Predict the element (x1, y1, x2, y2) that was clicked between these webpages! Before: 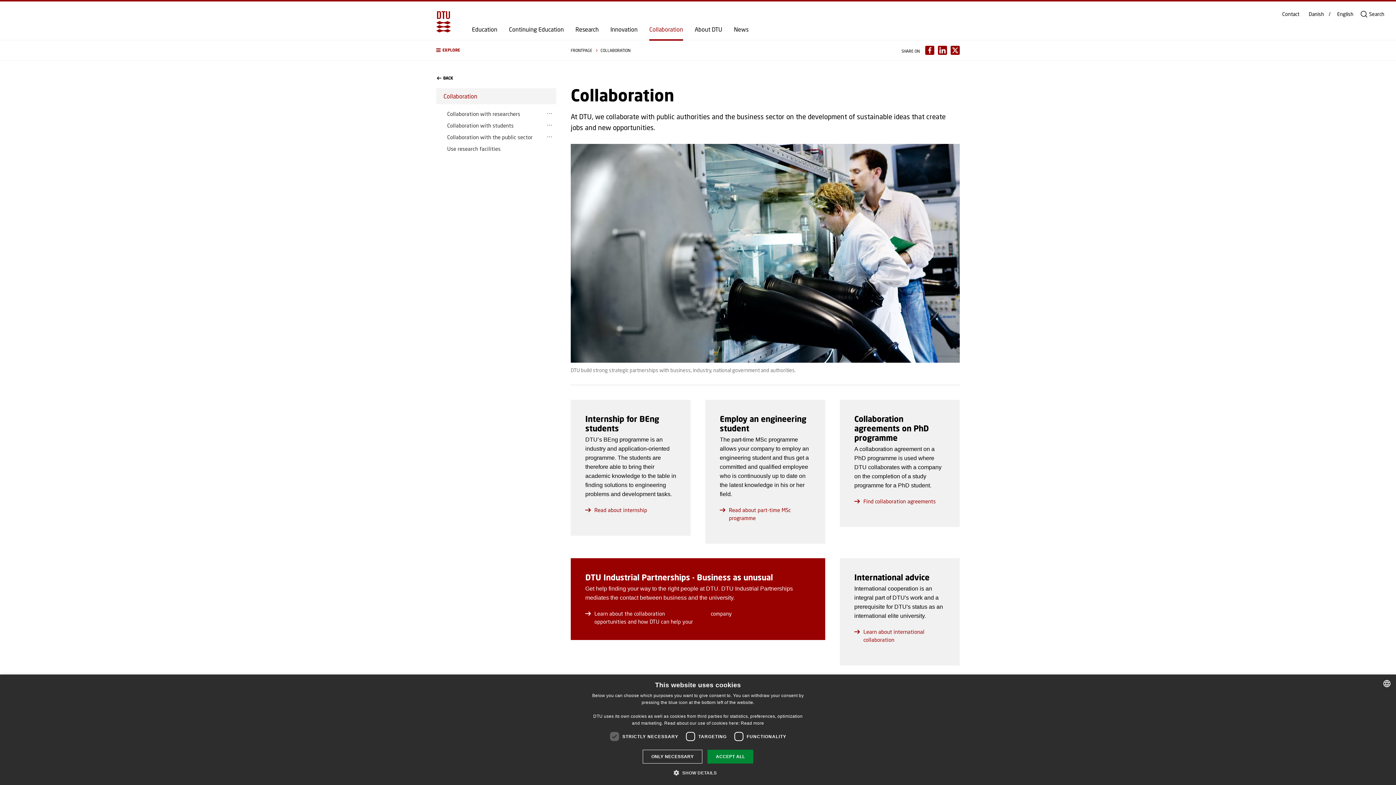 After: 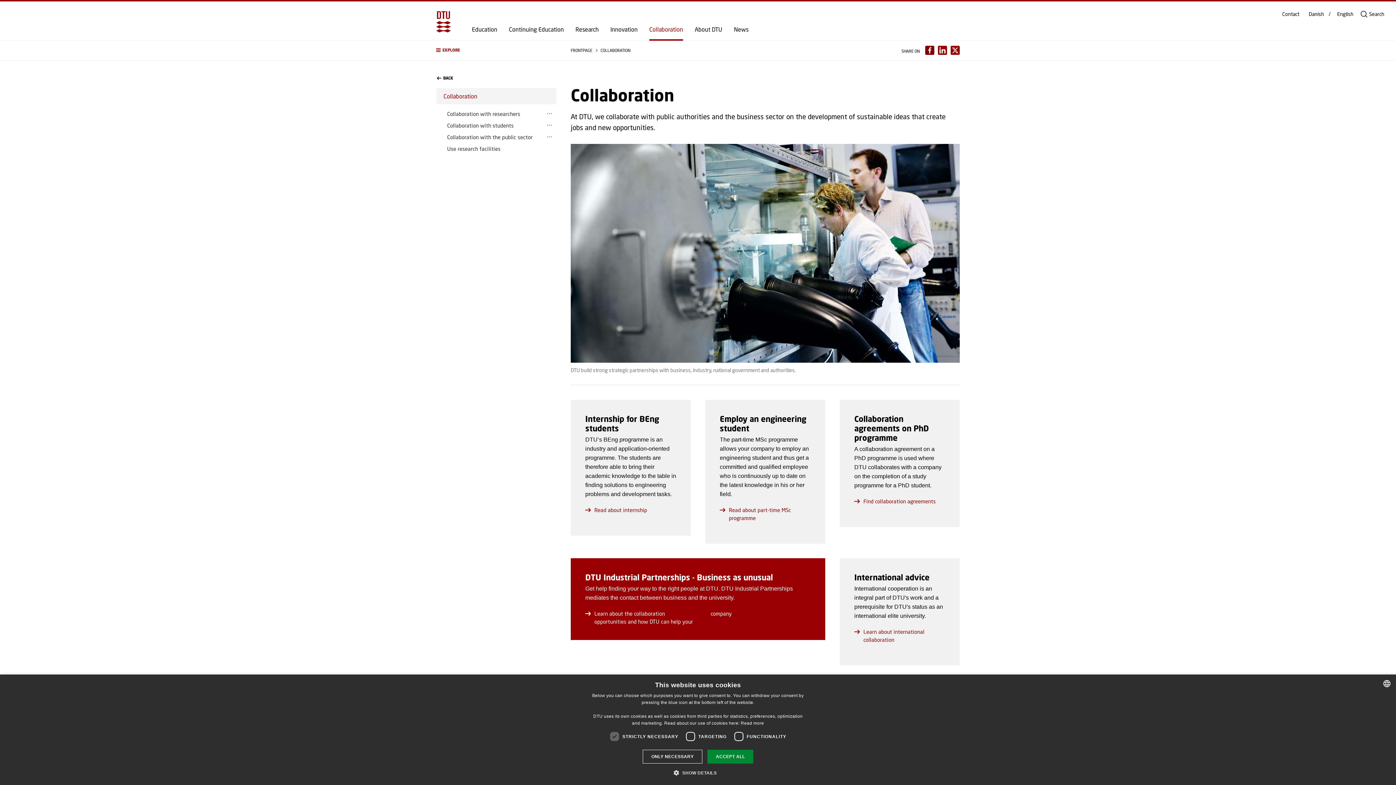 Action: bbox: (925, 45, 934, 54) label: Del indhold pÃ¥ Facebook / Share content on Facebook